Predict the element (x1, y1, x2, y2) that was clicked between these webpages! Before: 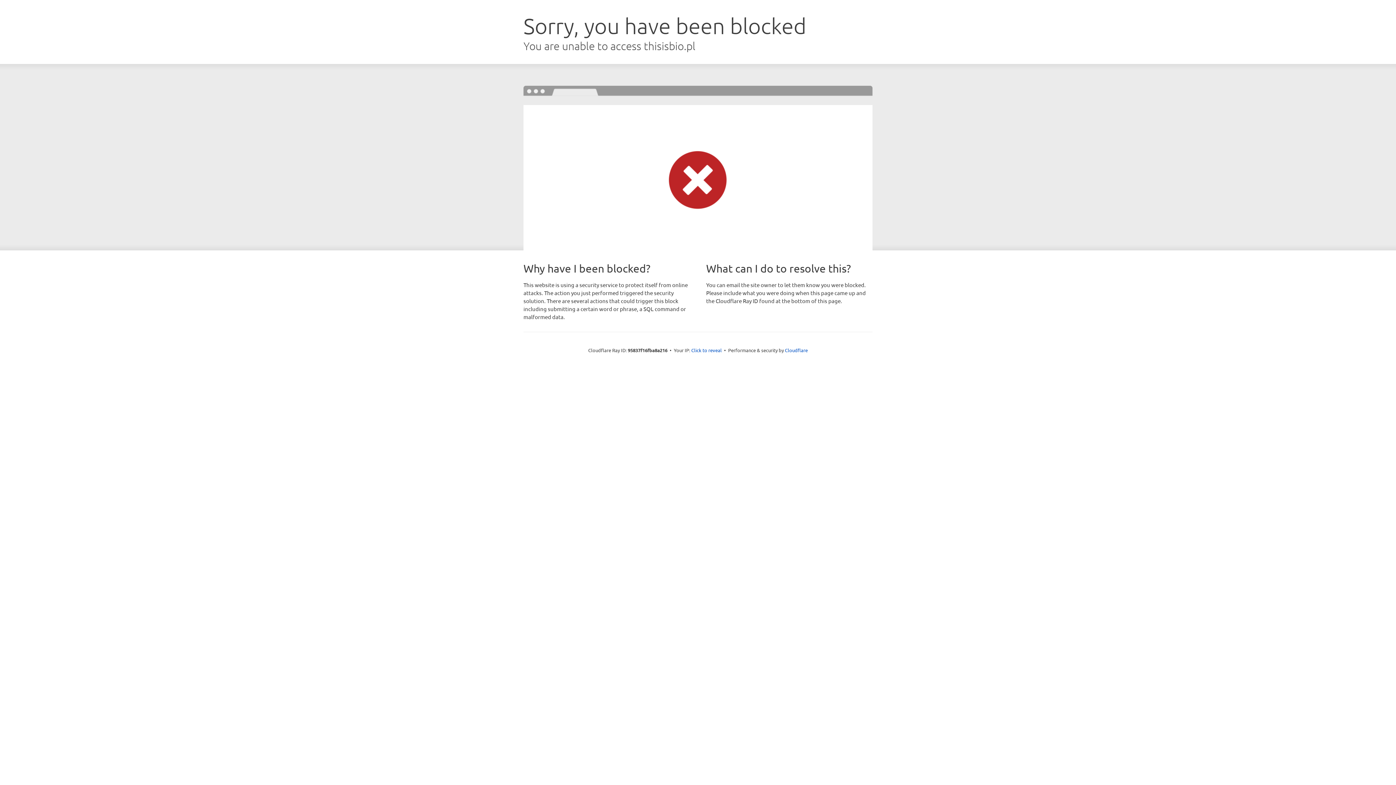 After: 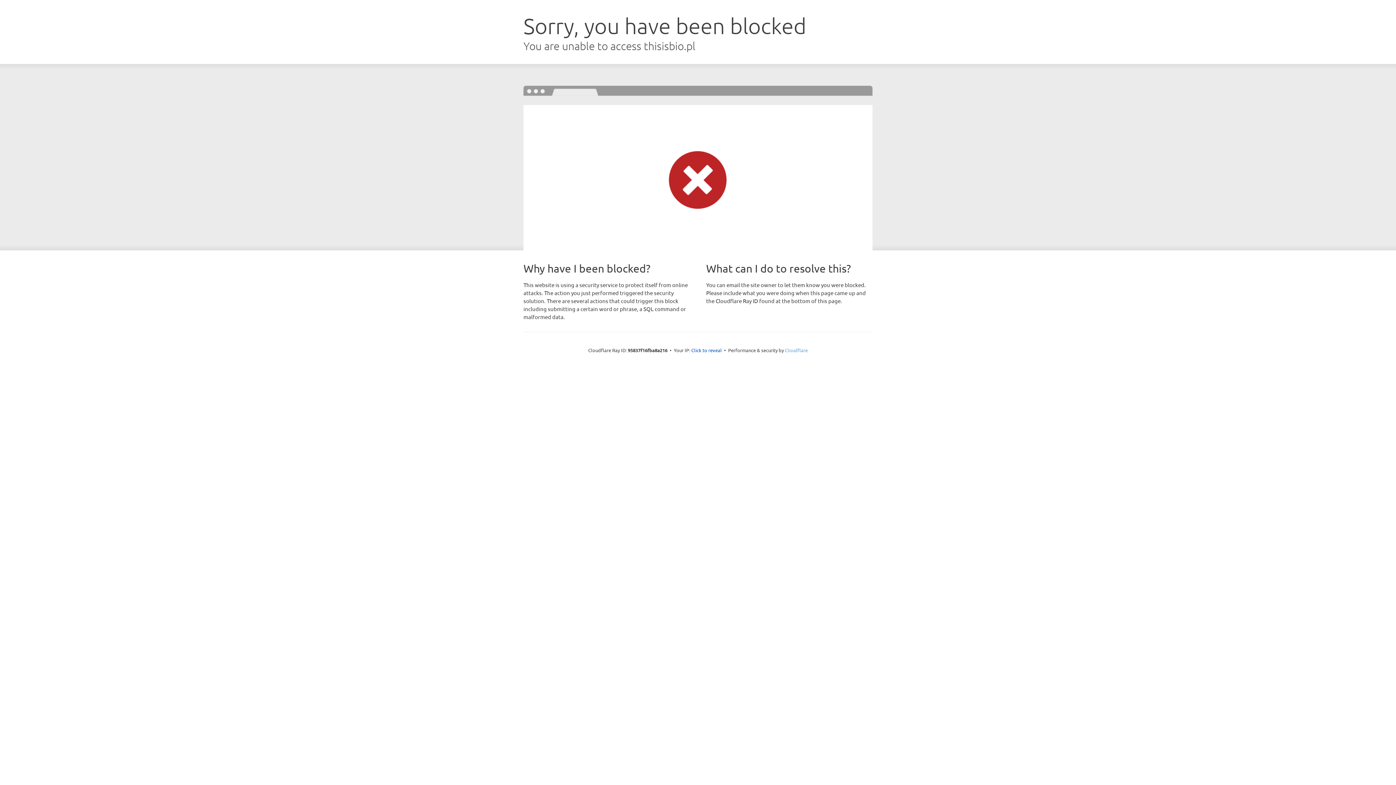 Action: bbox: (785, 347, 808, 353) label: Cloudflare